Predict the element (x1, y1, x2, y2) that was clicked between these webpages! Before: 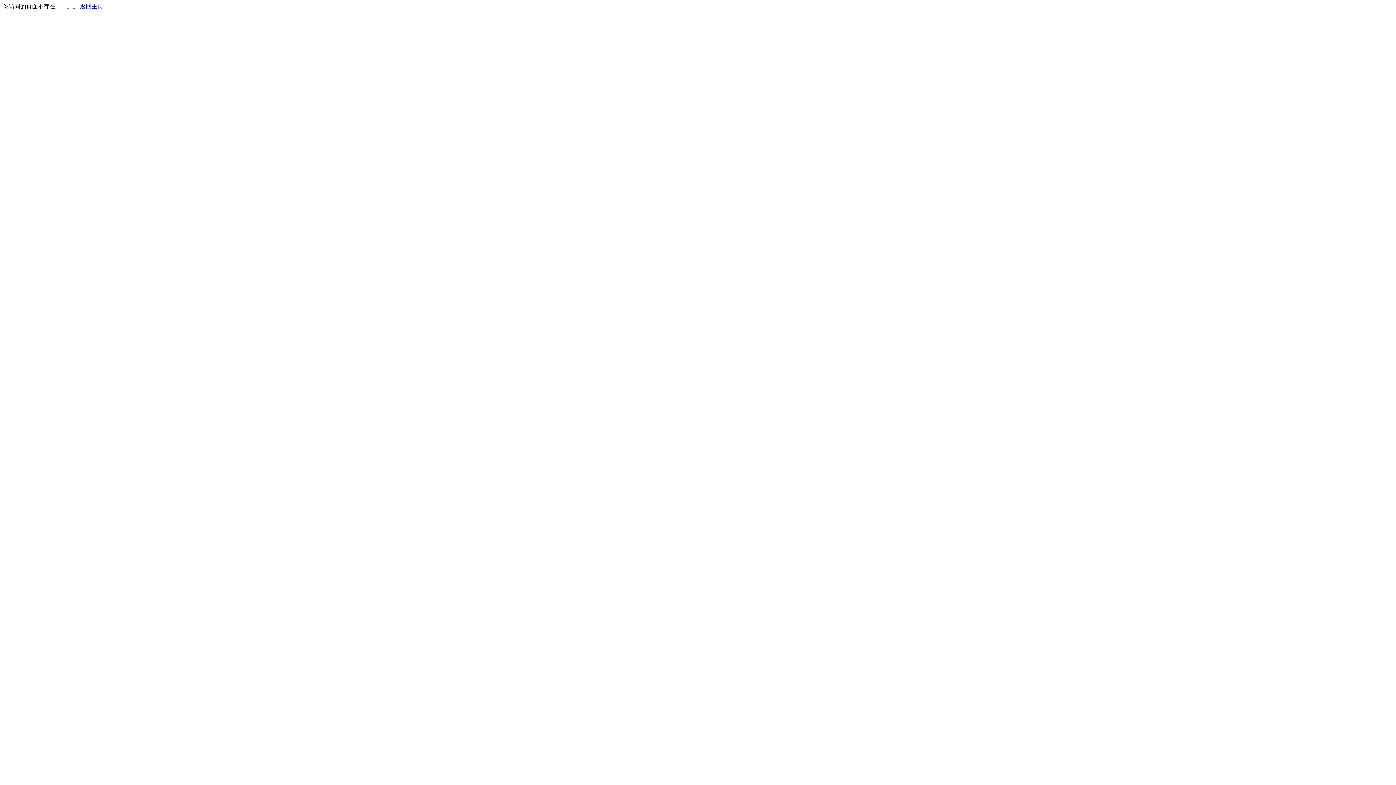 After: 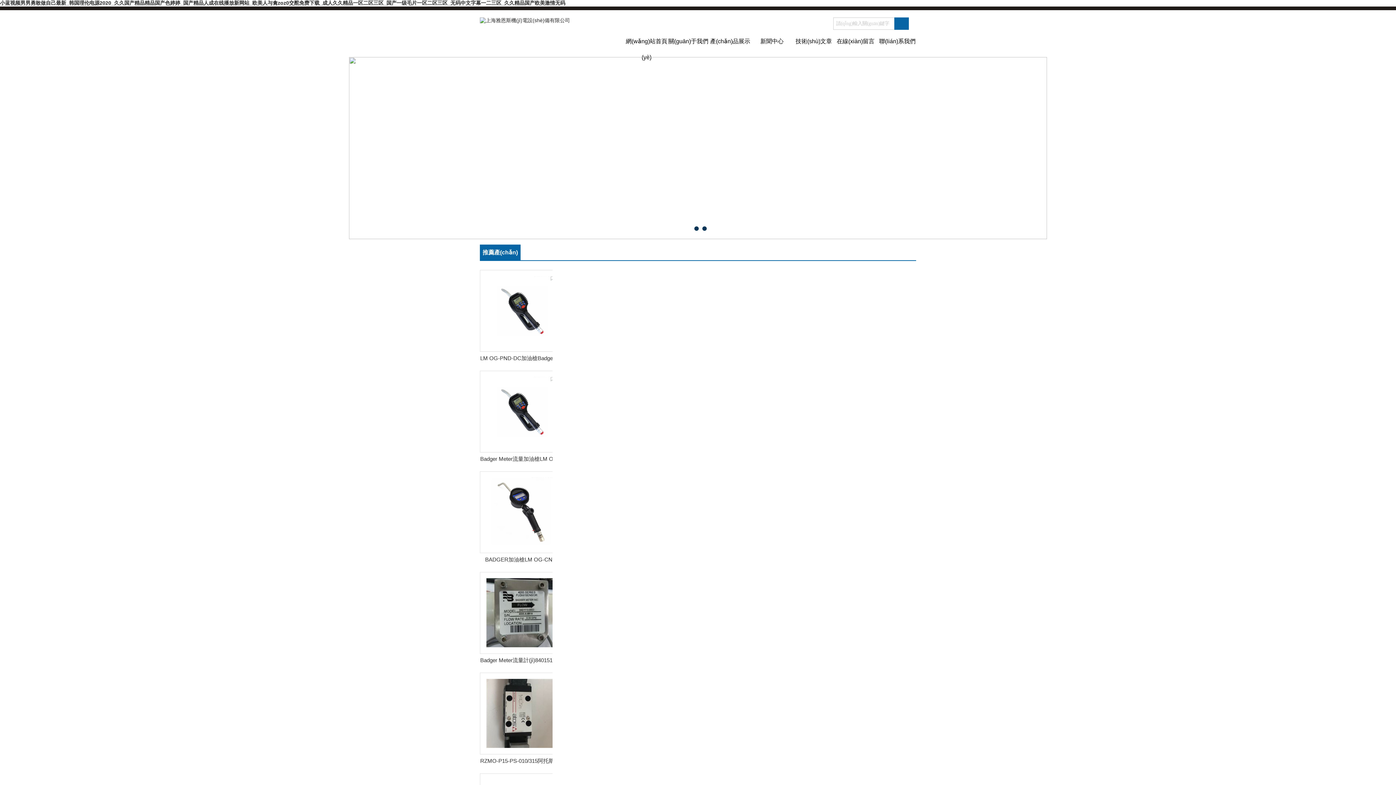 Action: label: 返回主页 bbox: (80, 3, 103, 9)